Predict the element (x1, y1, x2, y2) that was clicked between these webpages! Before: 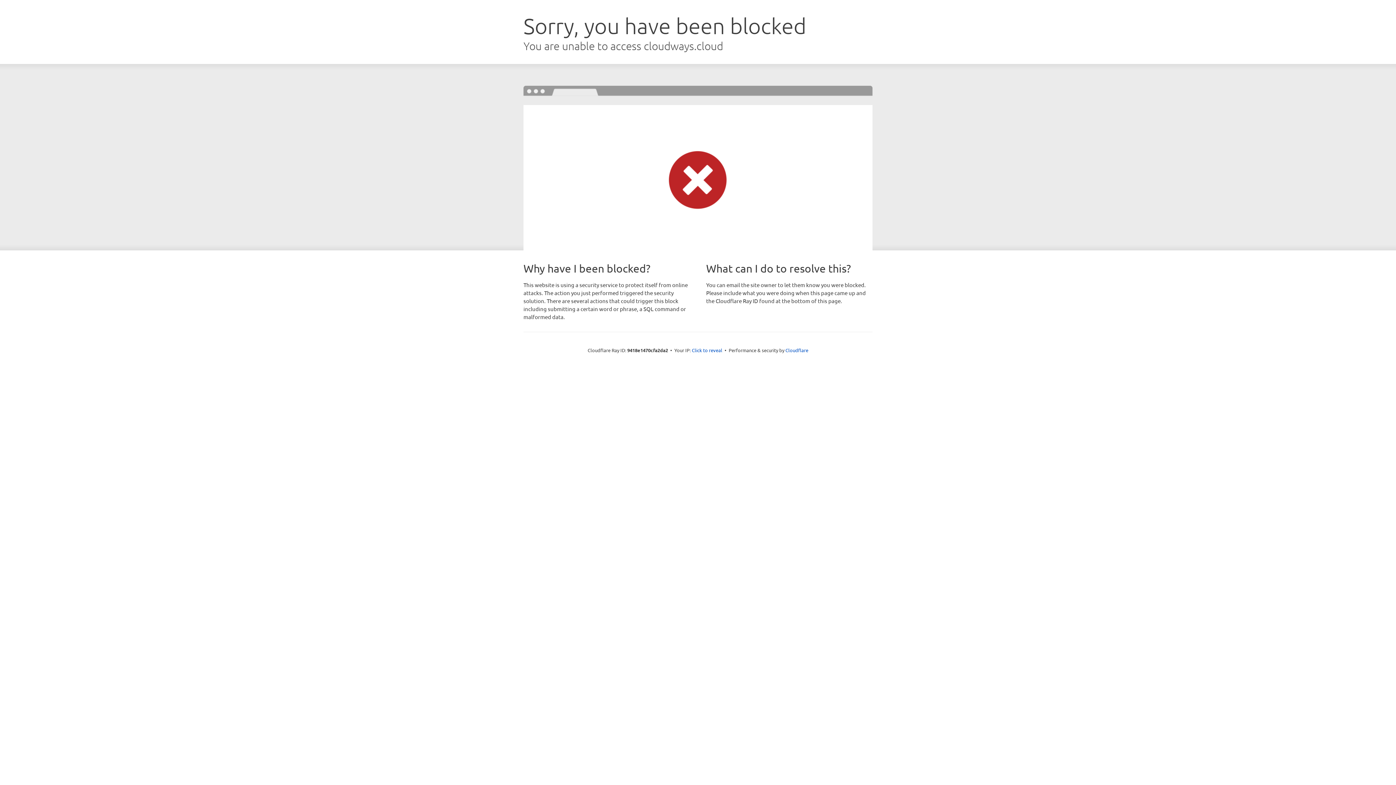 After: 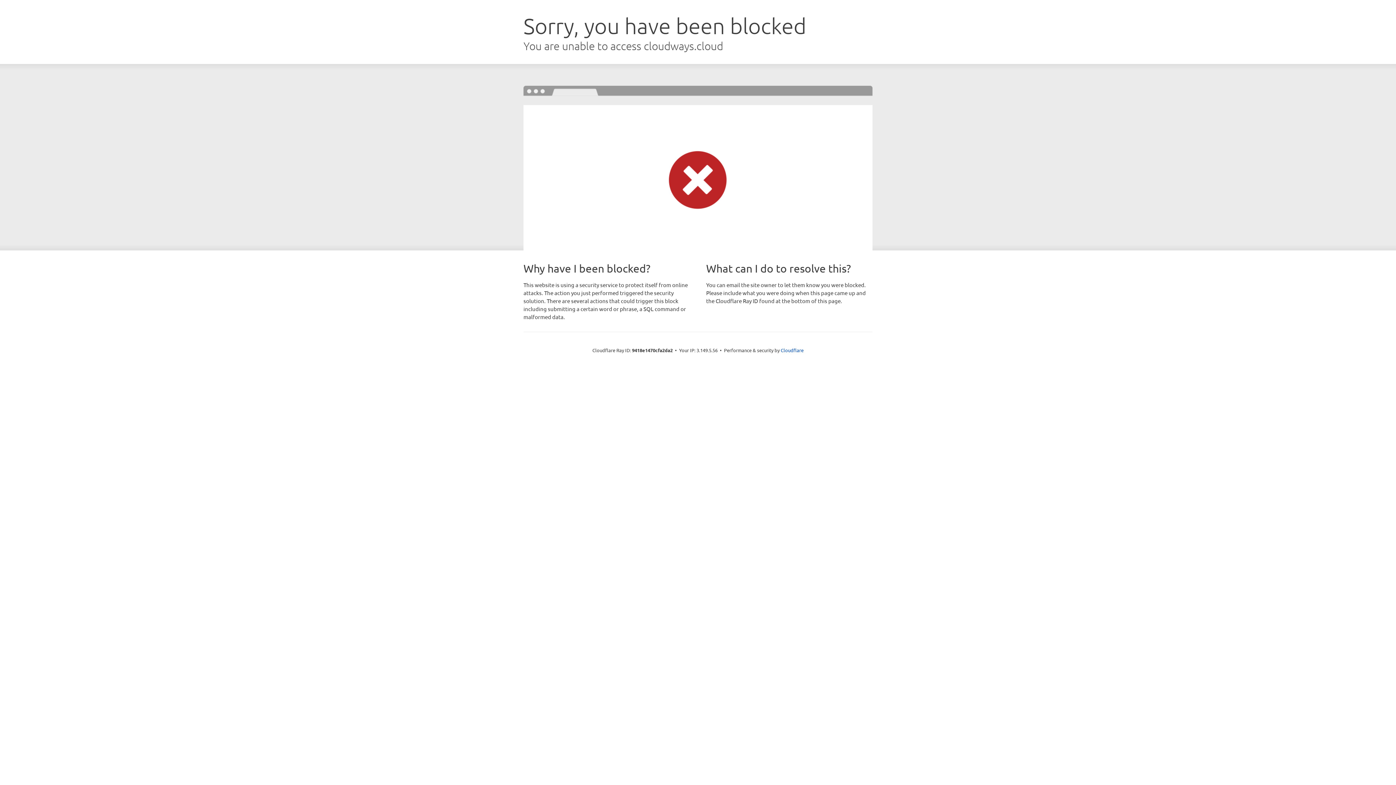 Action: label: Click to reveal bbox: (692, 346, 722, 353)